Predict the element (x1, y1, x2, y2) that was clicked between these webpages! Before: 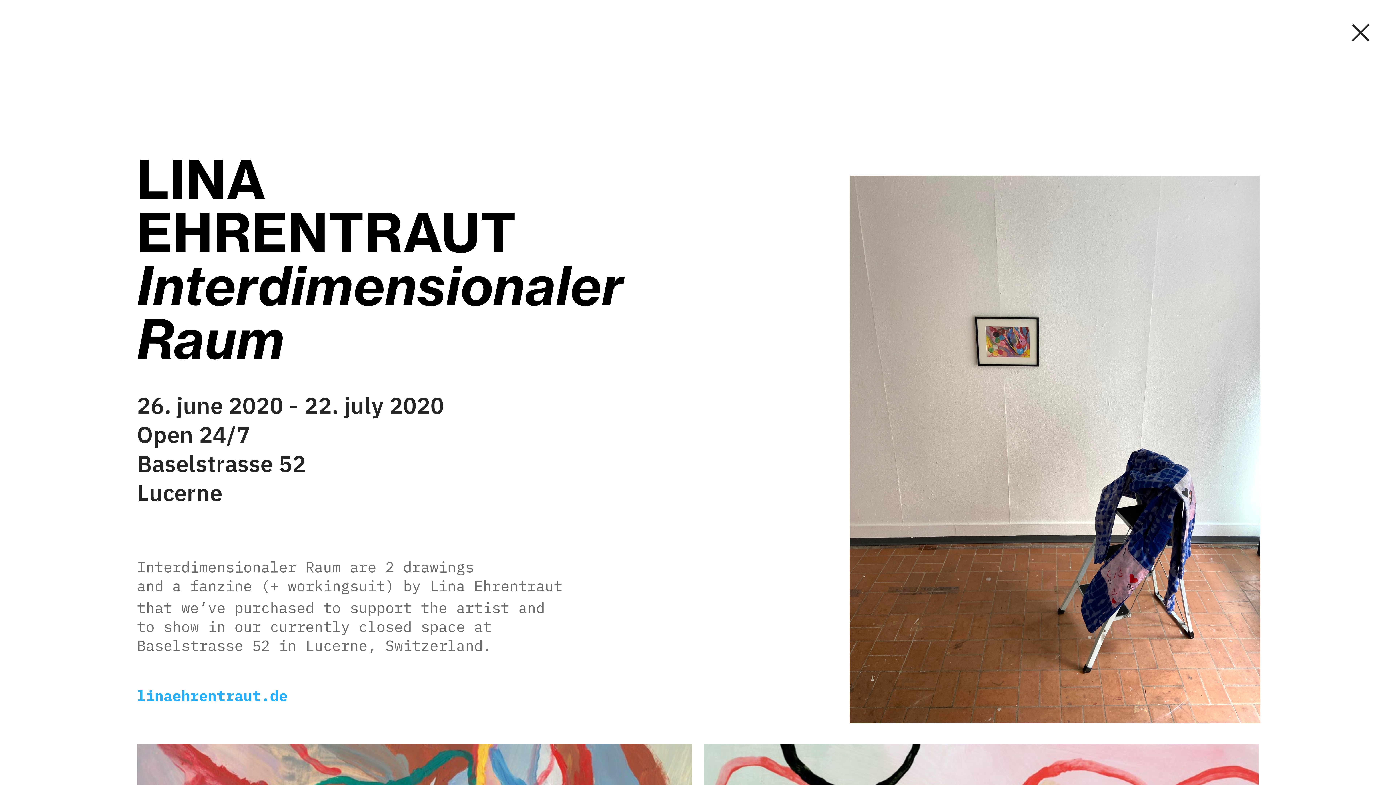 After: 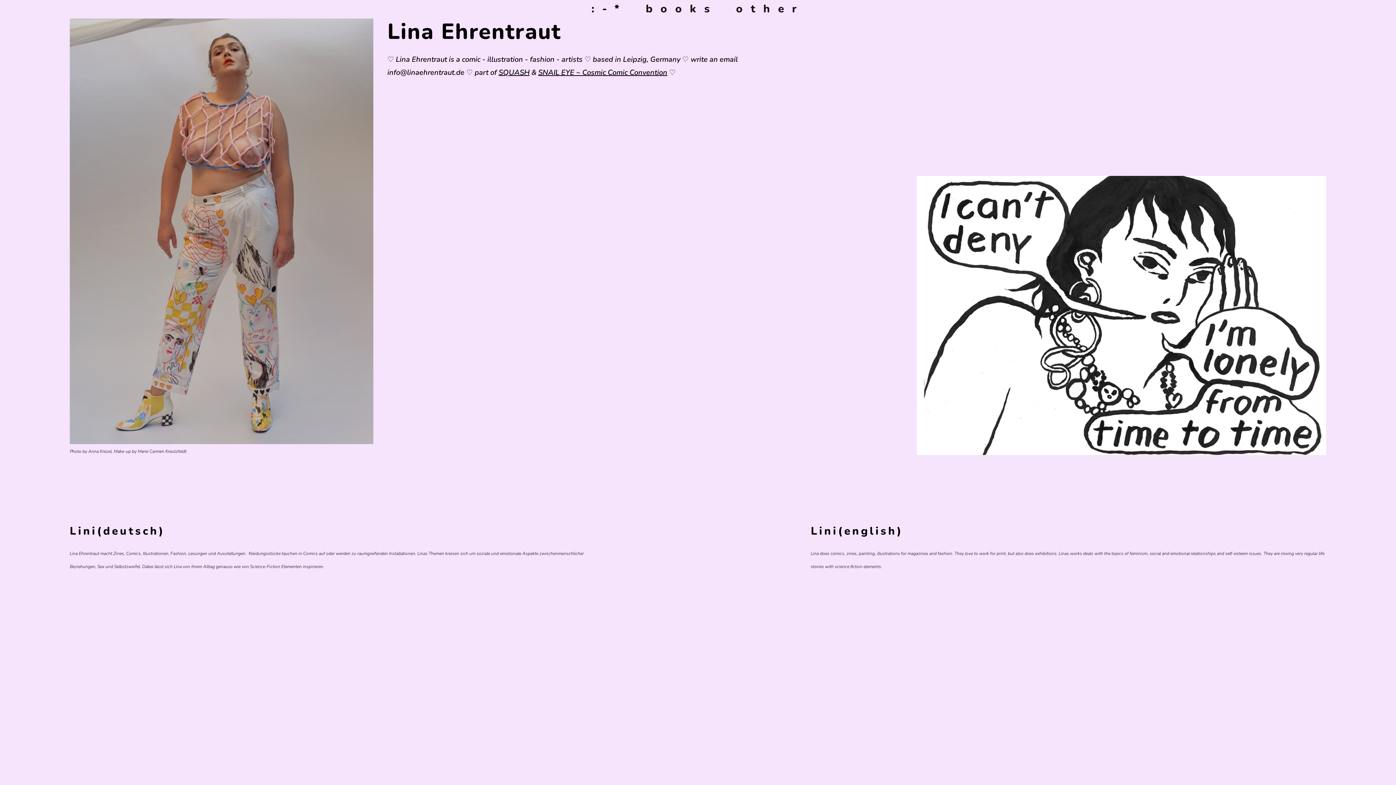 Action: bbox: (136, 686, 287, 706) label: linaehrentraut.de